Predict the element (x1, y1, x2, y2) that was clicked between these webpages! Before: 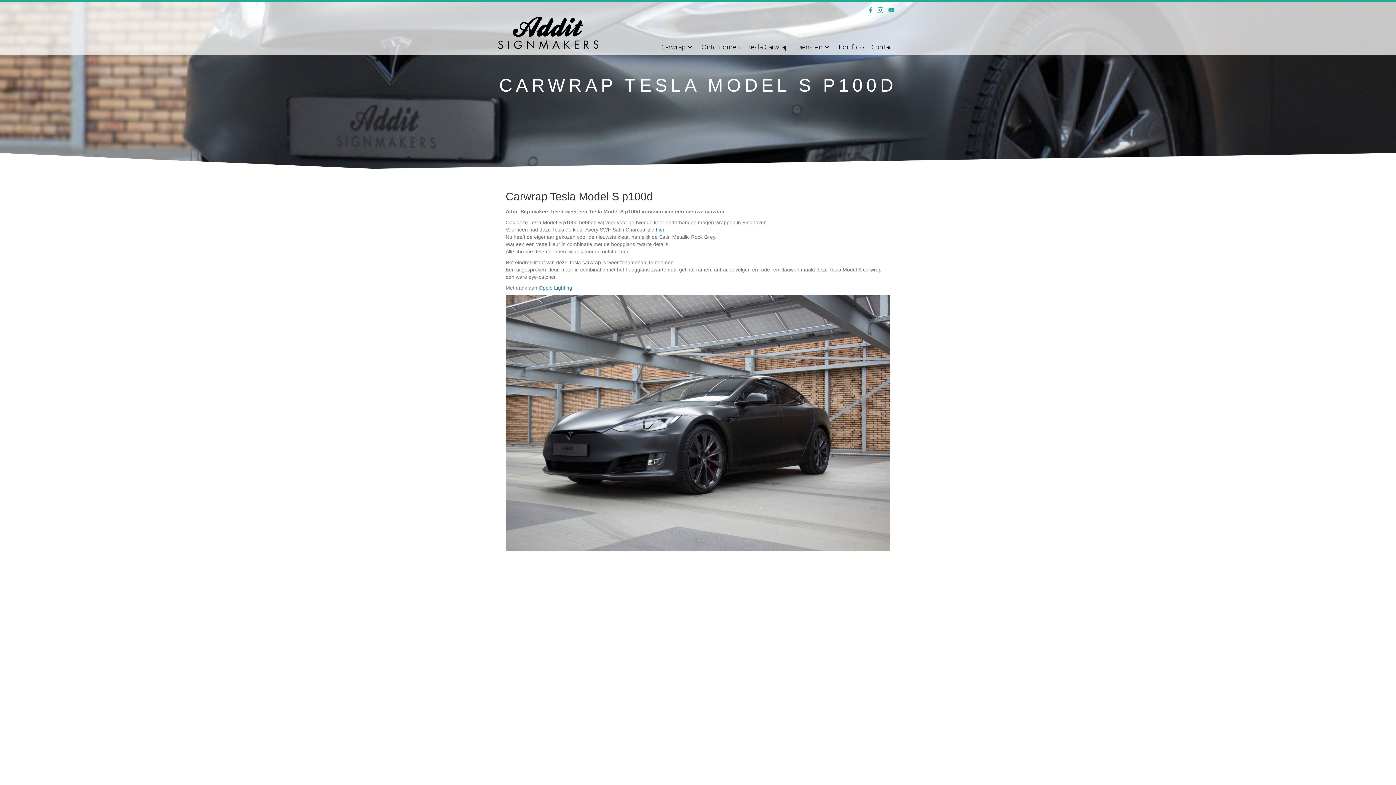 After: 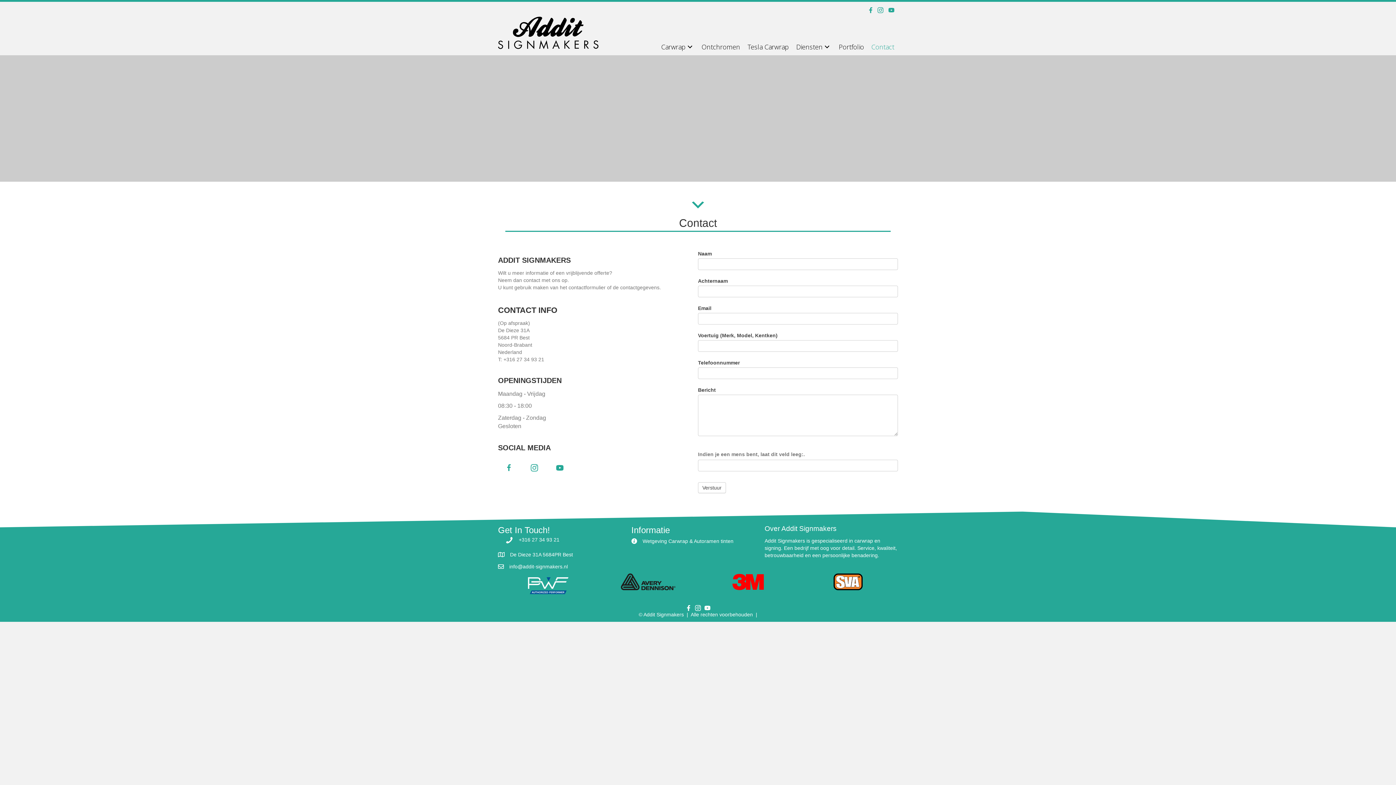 Action: bbox: (867, 38, 898, 55) label: Contact